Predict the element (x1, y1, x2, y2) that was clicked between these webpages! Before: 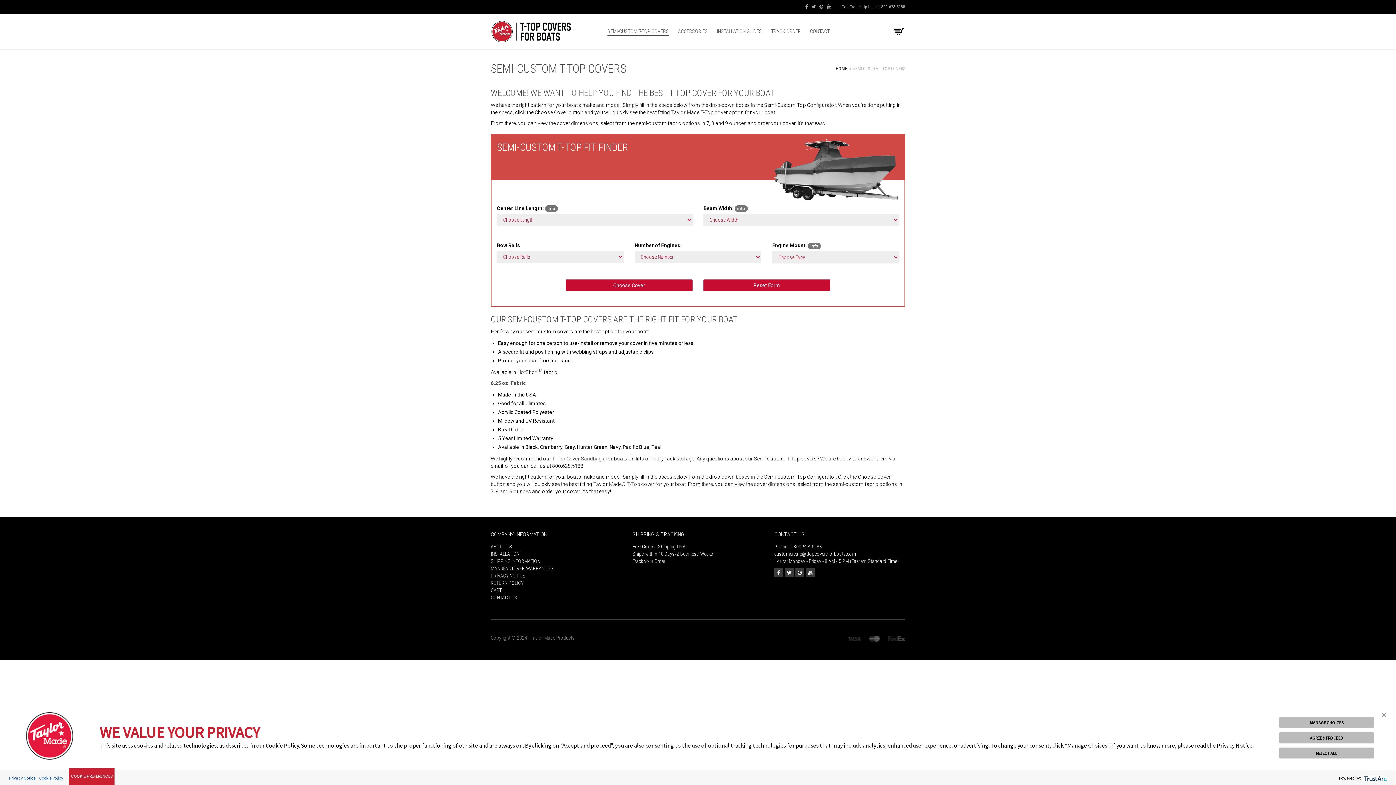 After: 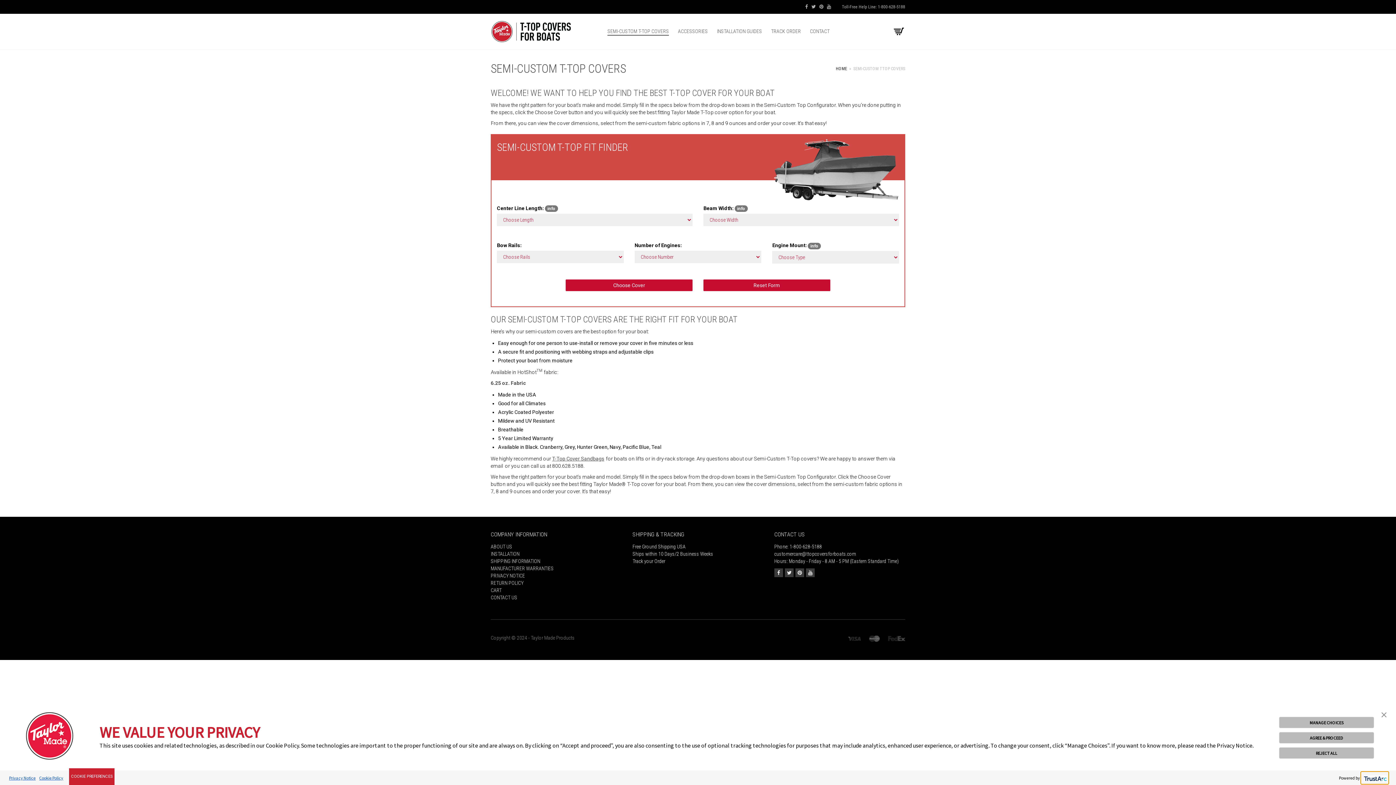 Action: bbox: (1361, 772, 1388, 784) label: trustarc